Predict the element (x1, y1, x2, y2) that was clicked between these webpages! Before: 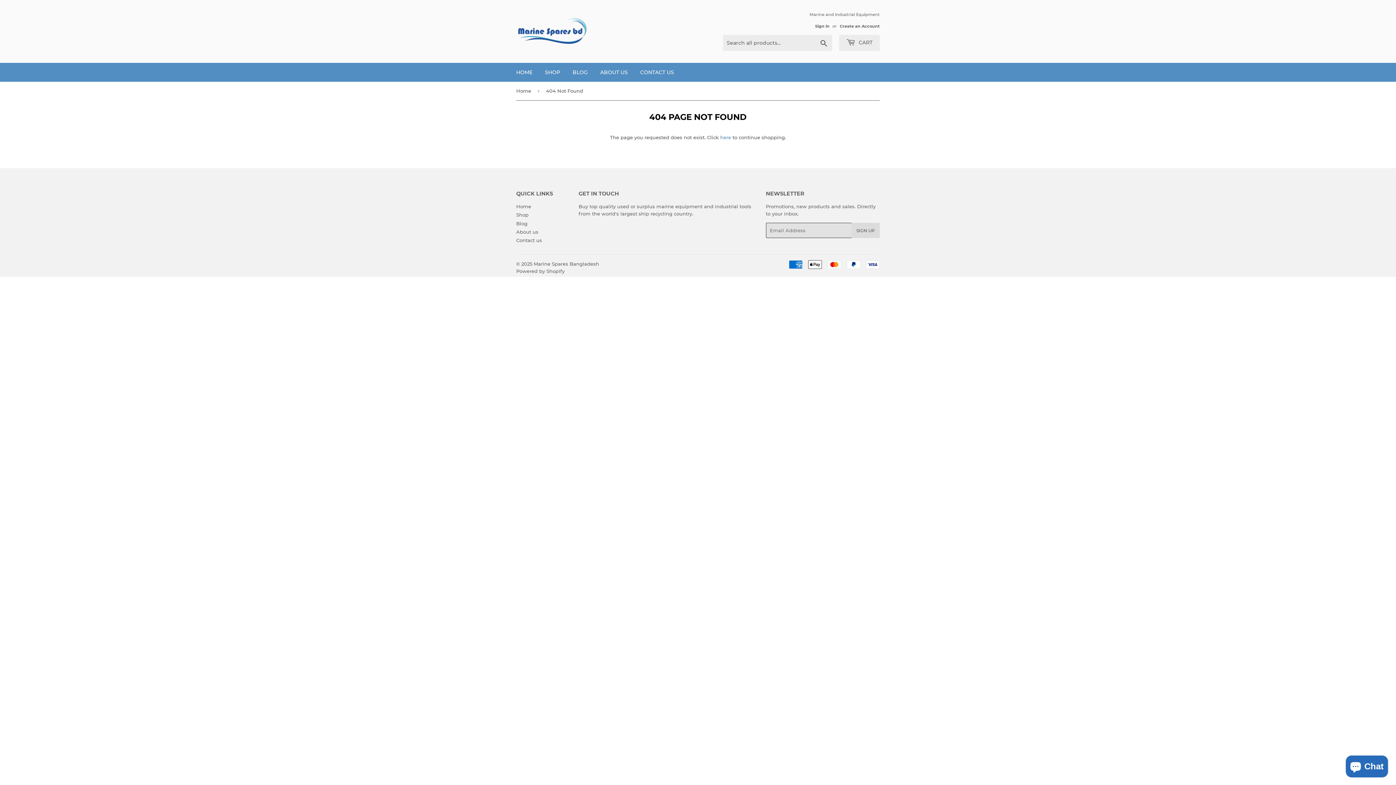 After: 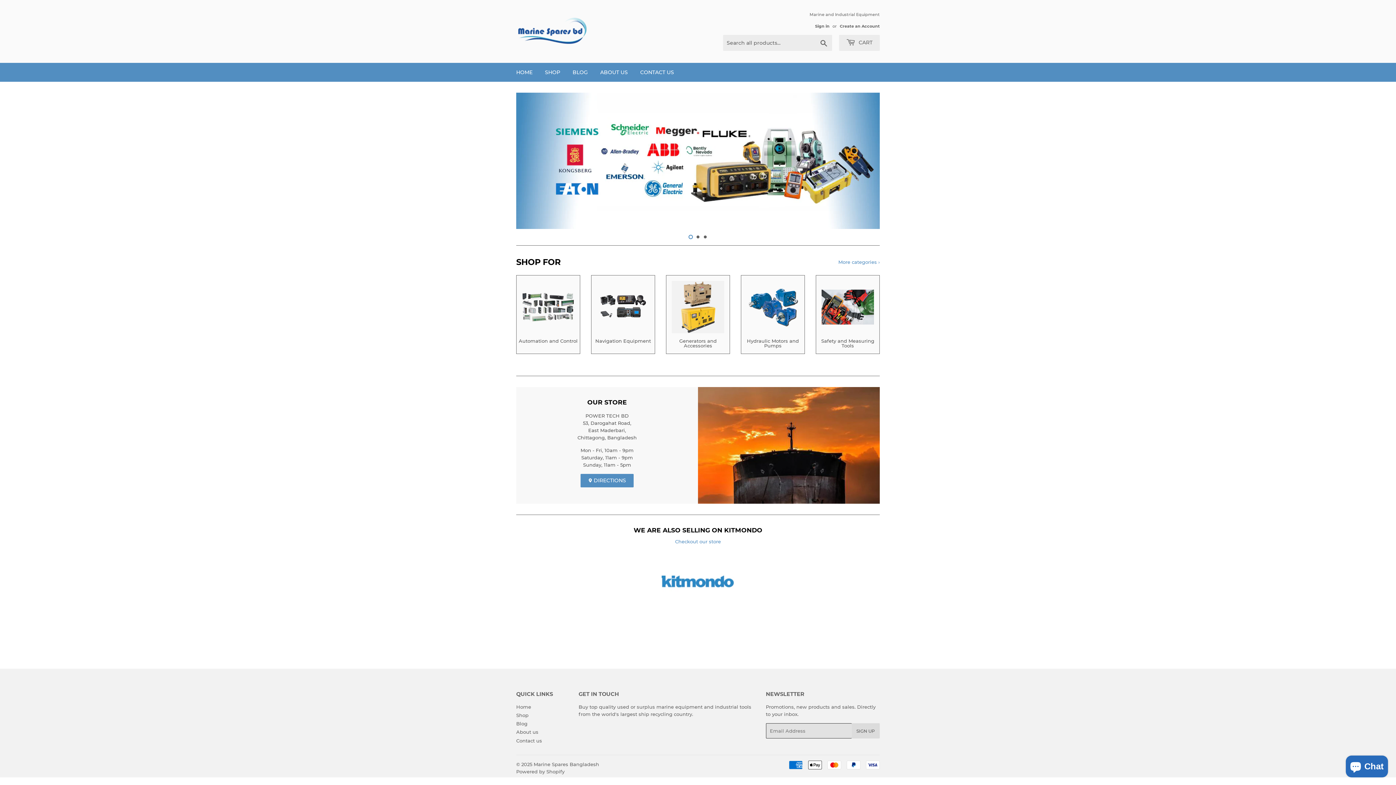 Action: label: HOME bbox: (510, 62, 538, 81)